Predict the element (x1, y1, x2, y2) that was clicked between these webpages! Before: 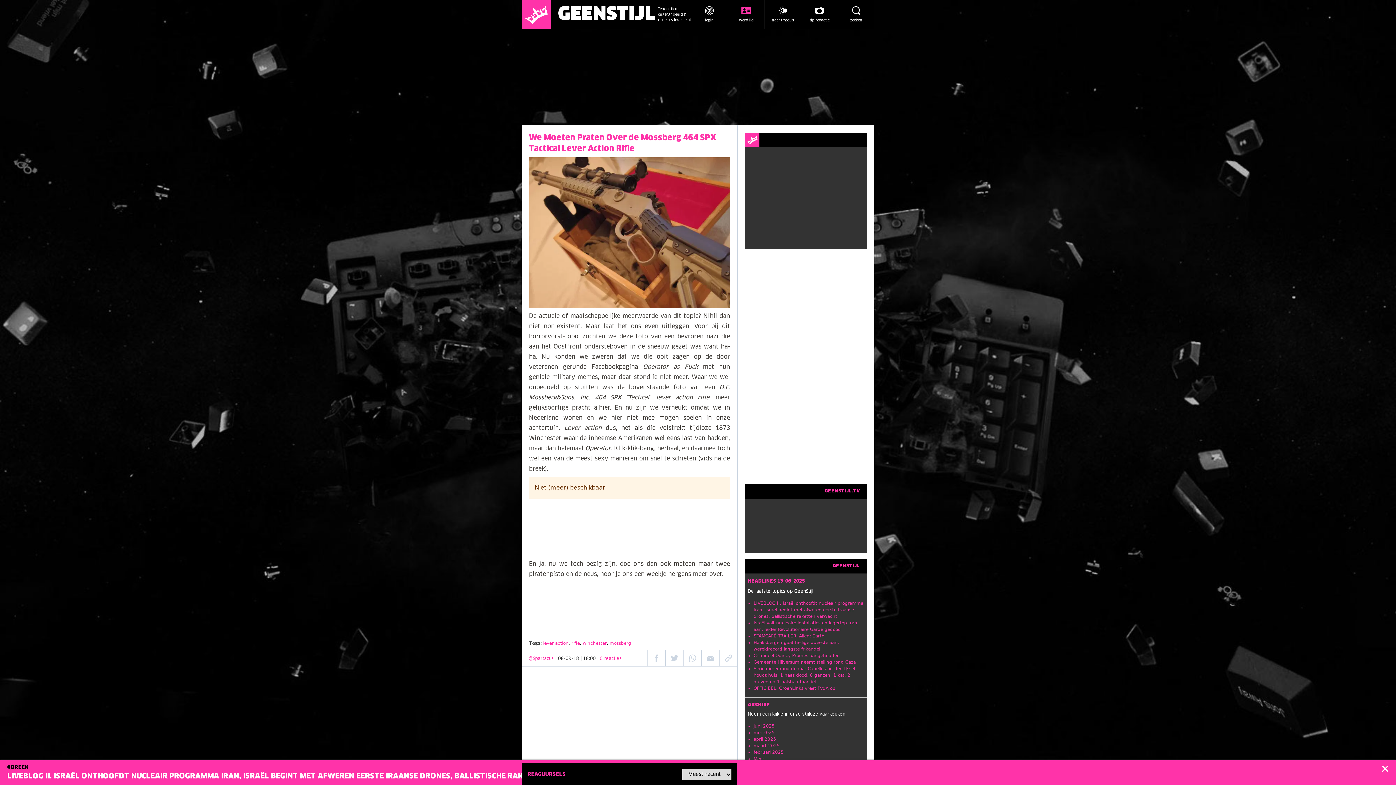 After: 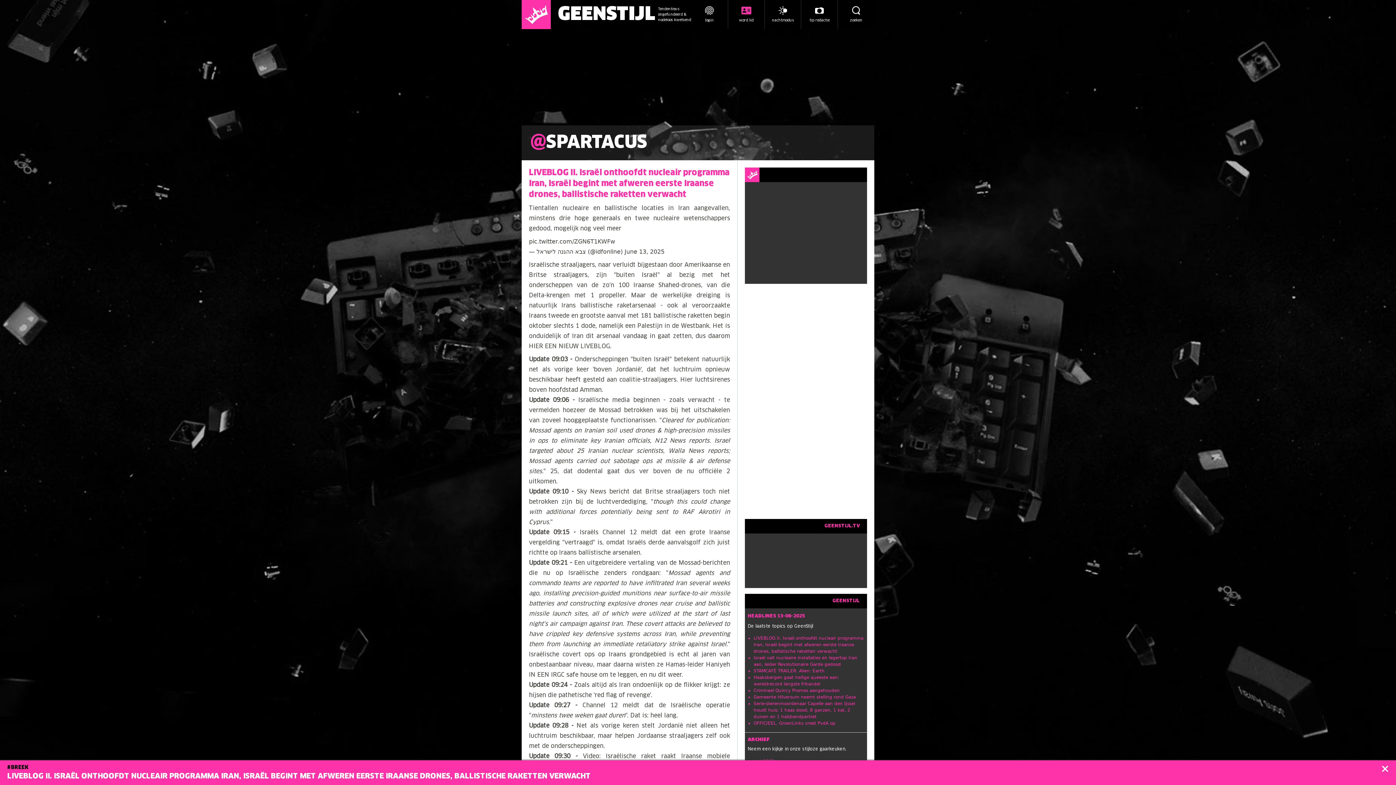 Action: bbox: (529, 656, 554, 661) label: @Spartacus